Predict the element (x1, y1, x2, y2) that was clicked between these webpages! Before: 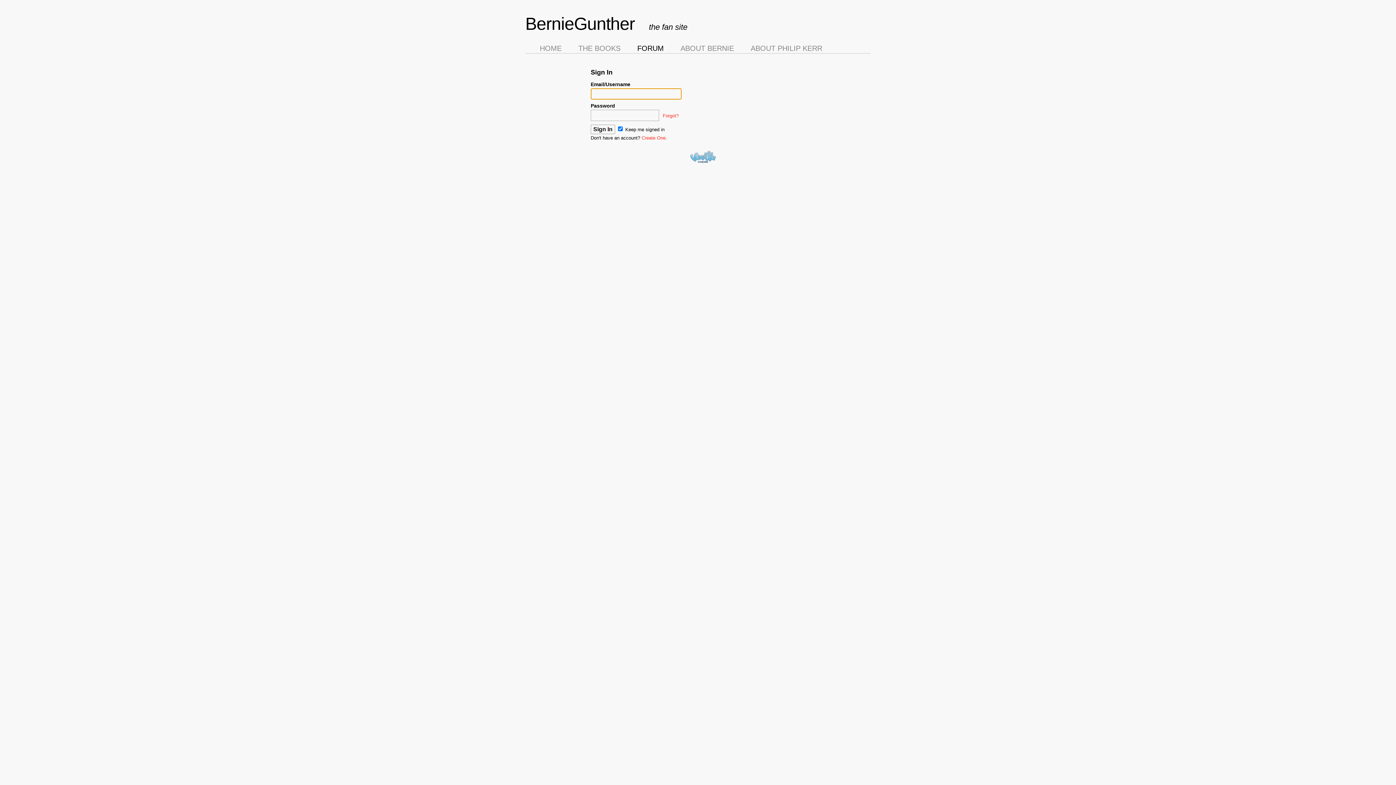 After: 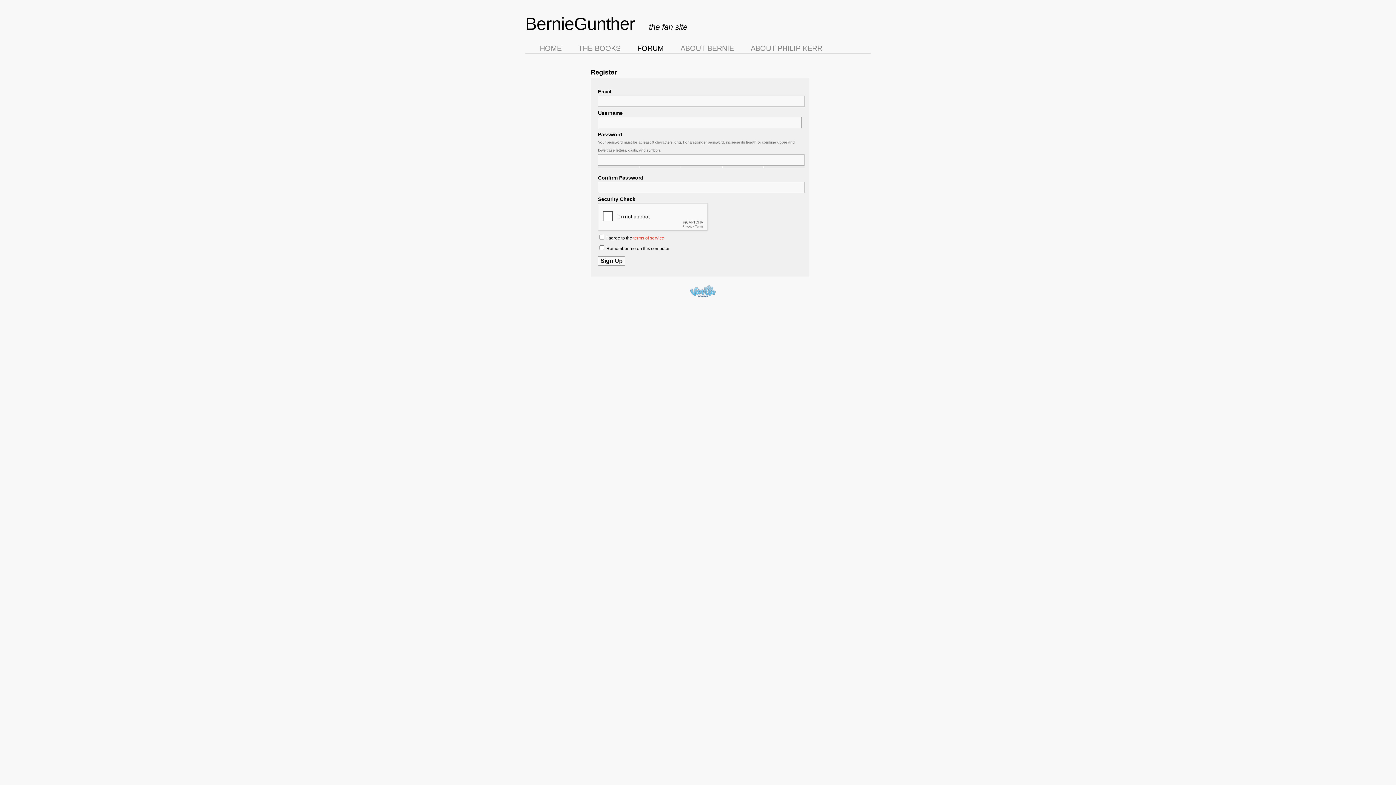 Action: bbox: (641, 135, 667, 140) label: Create One.